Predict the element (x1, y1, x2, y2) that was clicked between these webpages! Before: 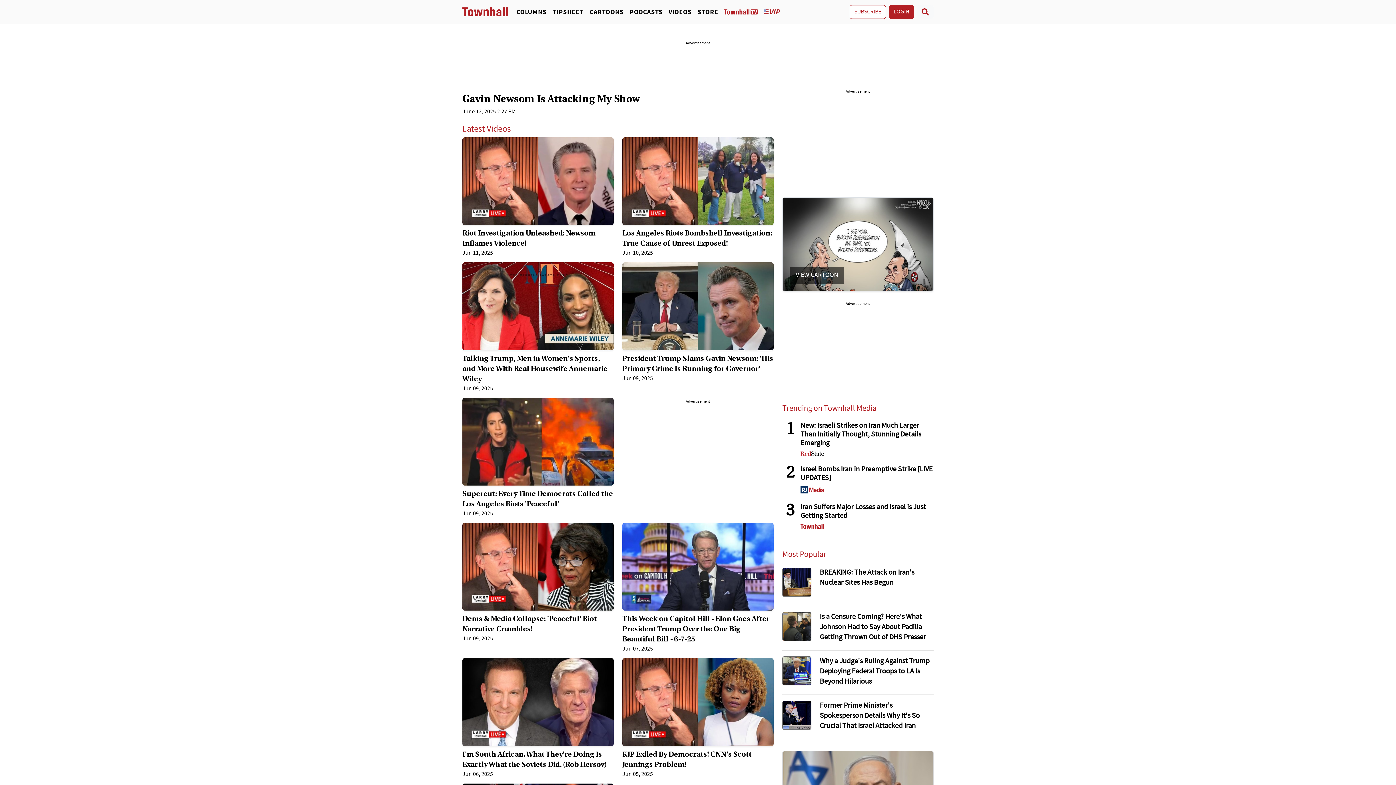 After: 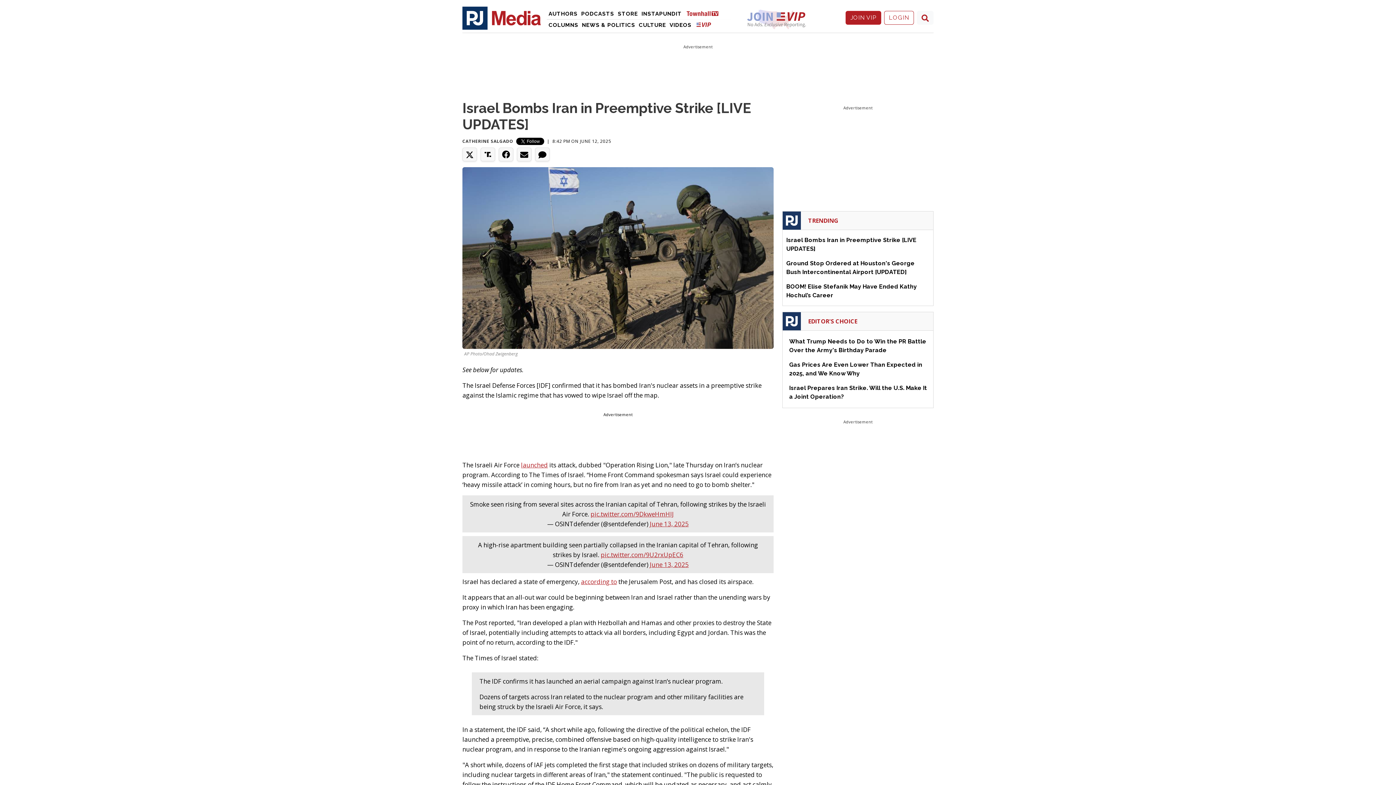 Action: bbox: (800, 465, 933, 483) label: Israel Bombs Iran in Preemptive Strike [LIVE UPDATES]